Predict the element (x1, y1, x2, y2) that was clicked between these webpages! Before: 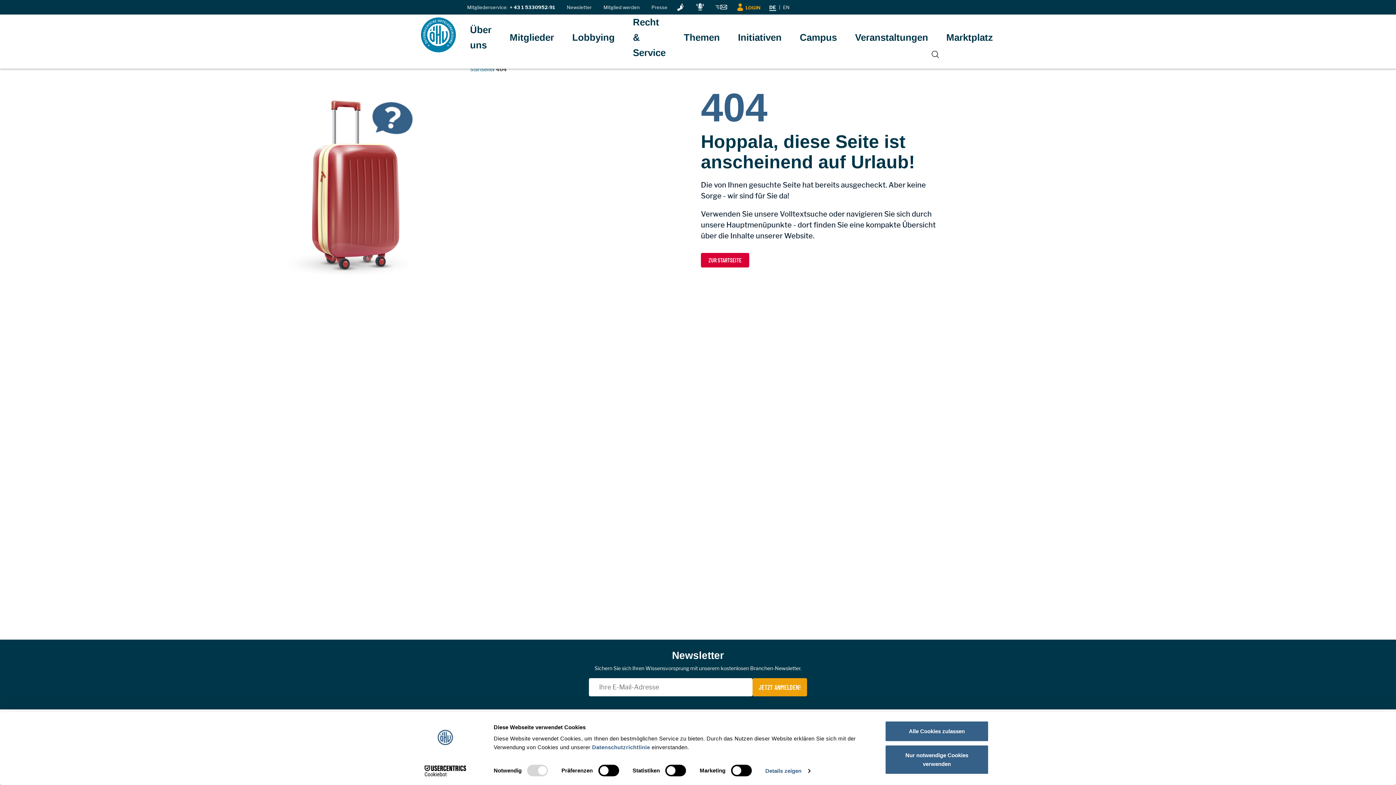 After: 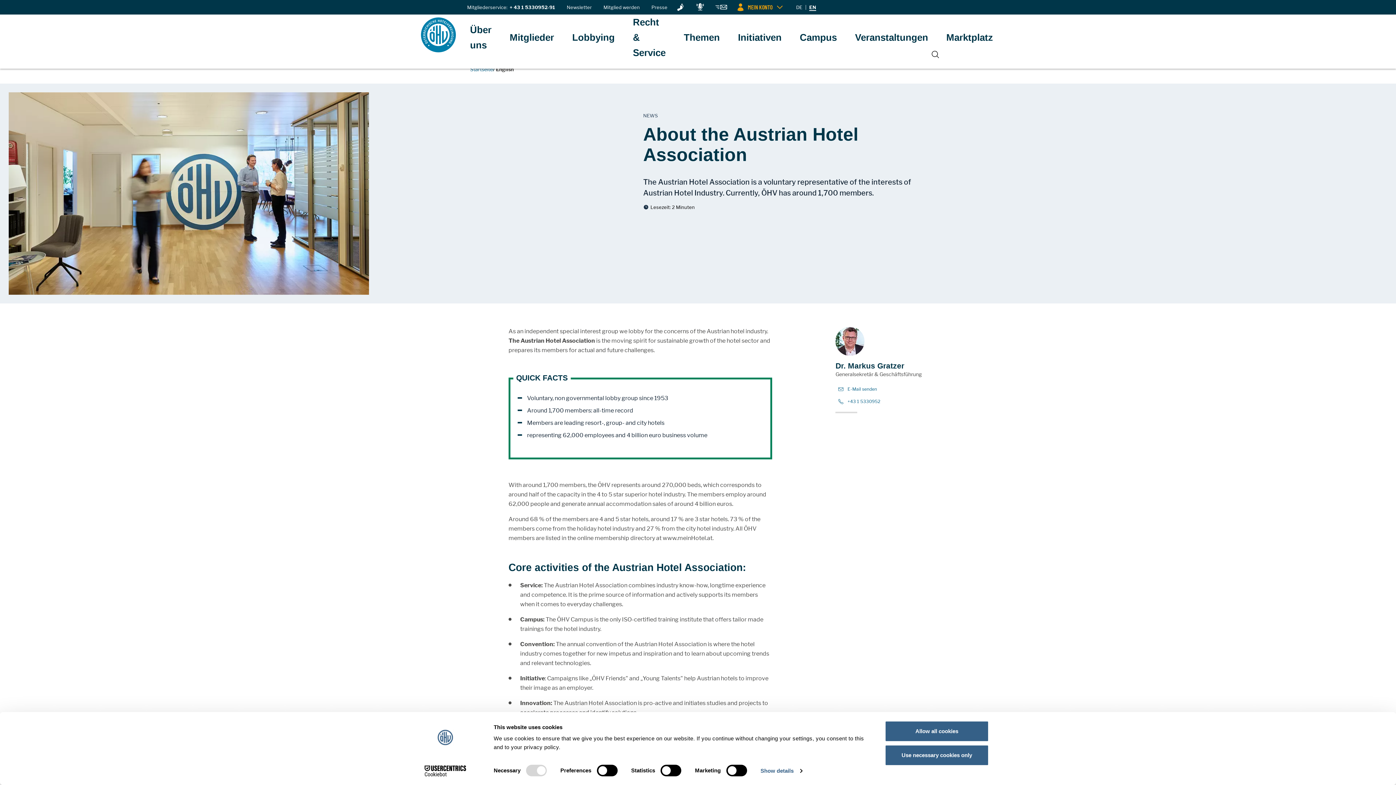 Action: bbox: (783, 4, 789, 10) label: EN